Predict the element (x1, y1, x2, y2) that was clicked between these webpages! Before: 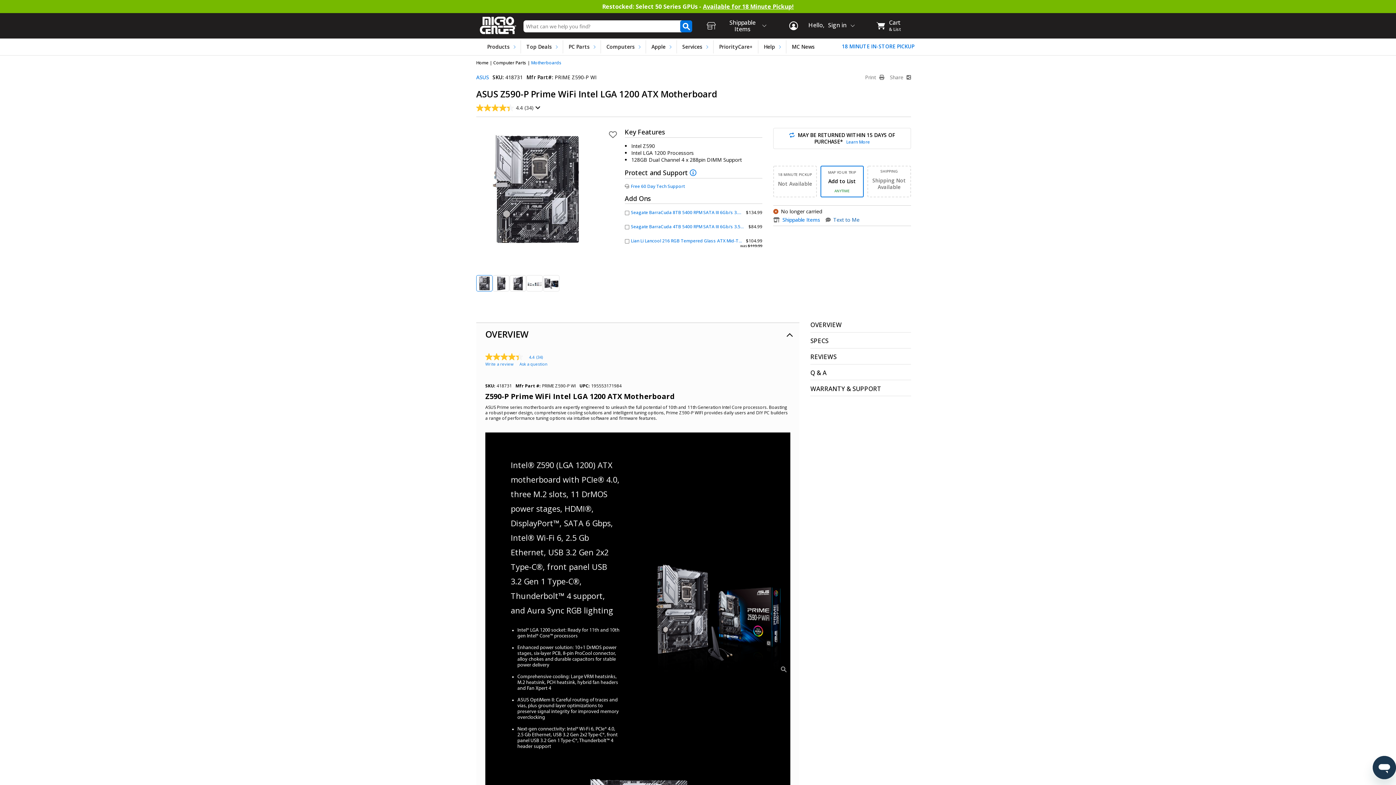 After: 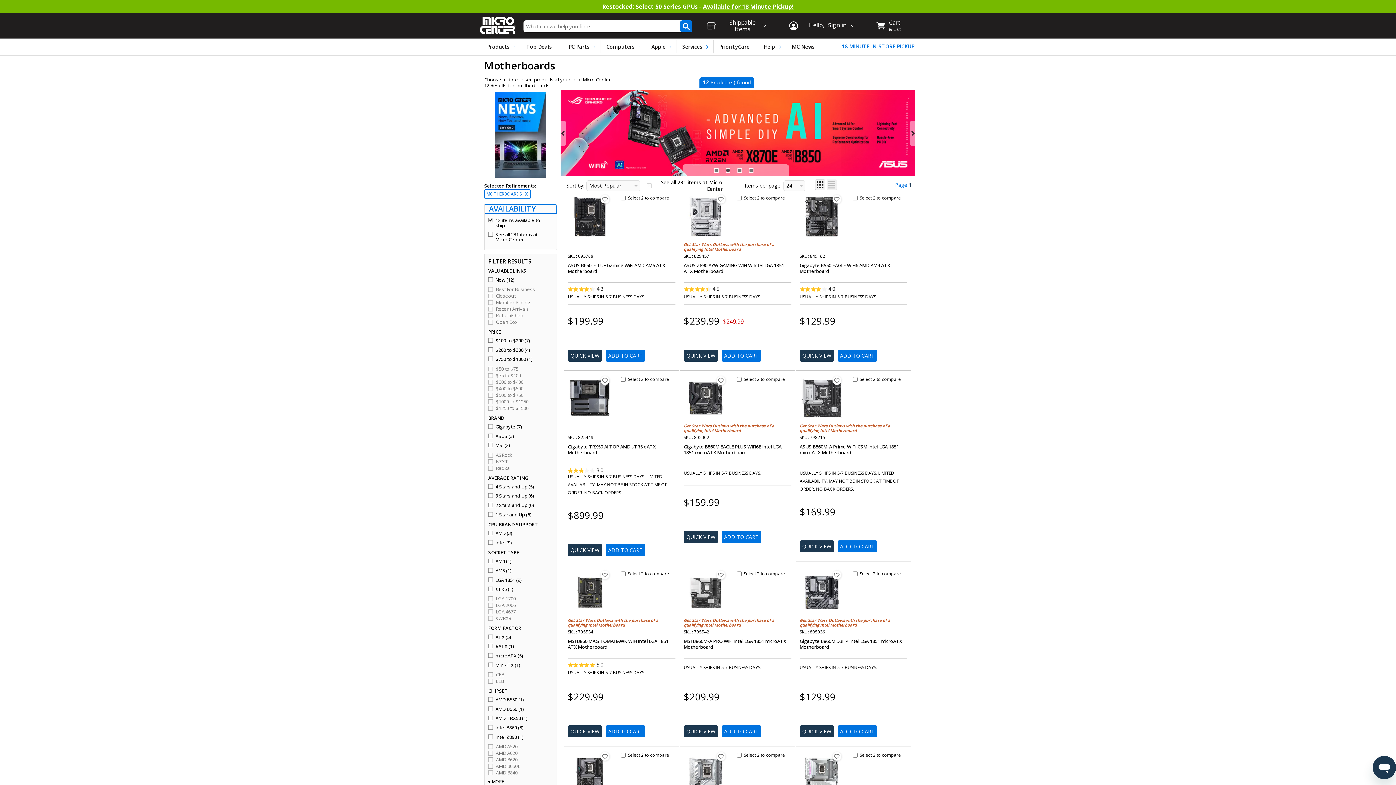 Action: bbox: (531, 59, 561, 65) label: Motherboards